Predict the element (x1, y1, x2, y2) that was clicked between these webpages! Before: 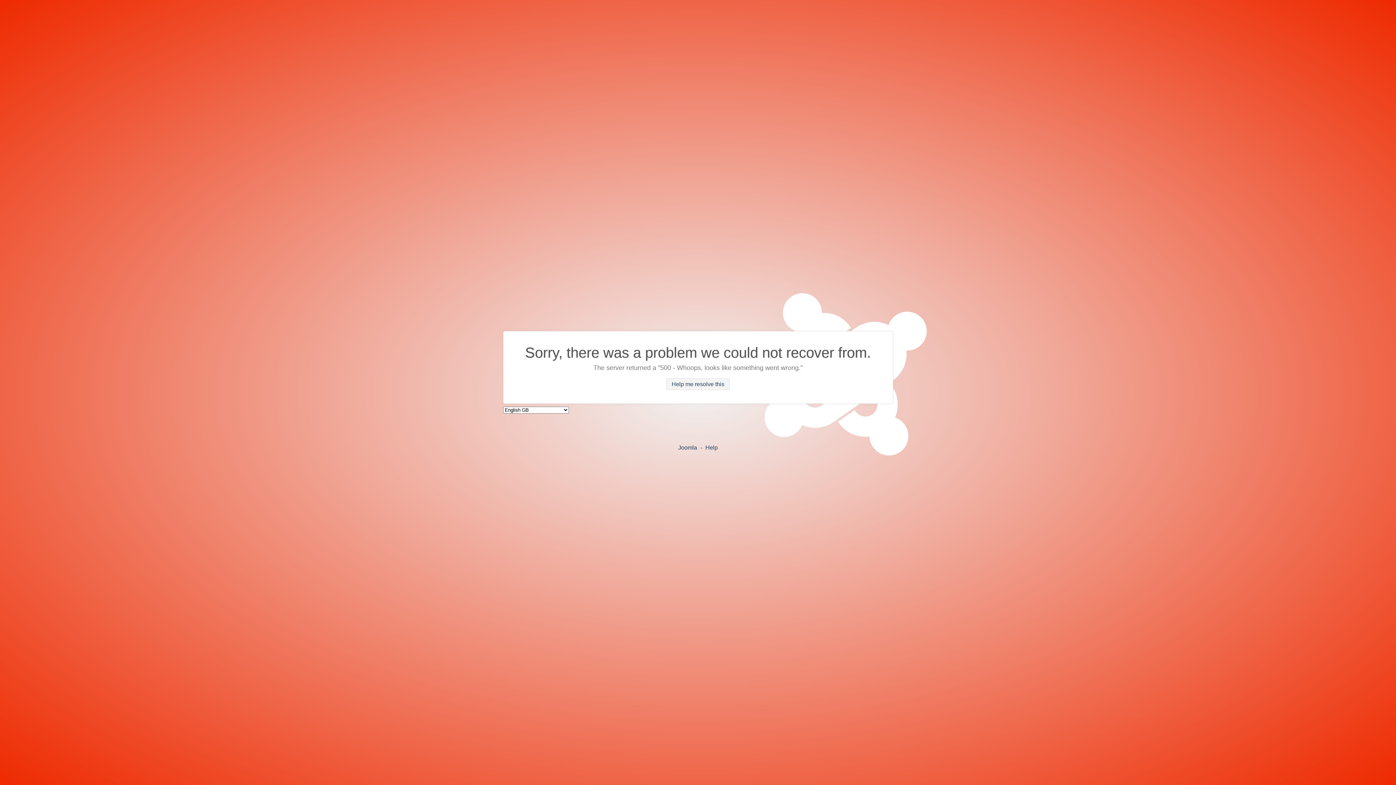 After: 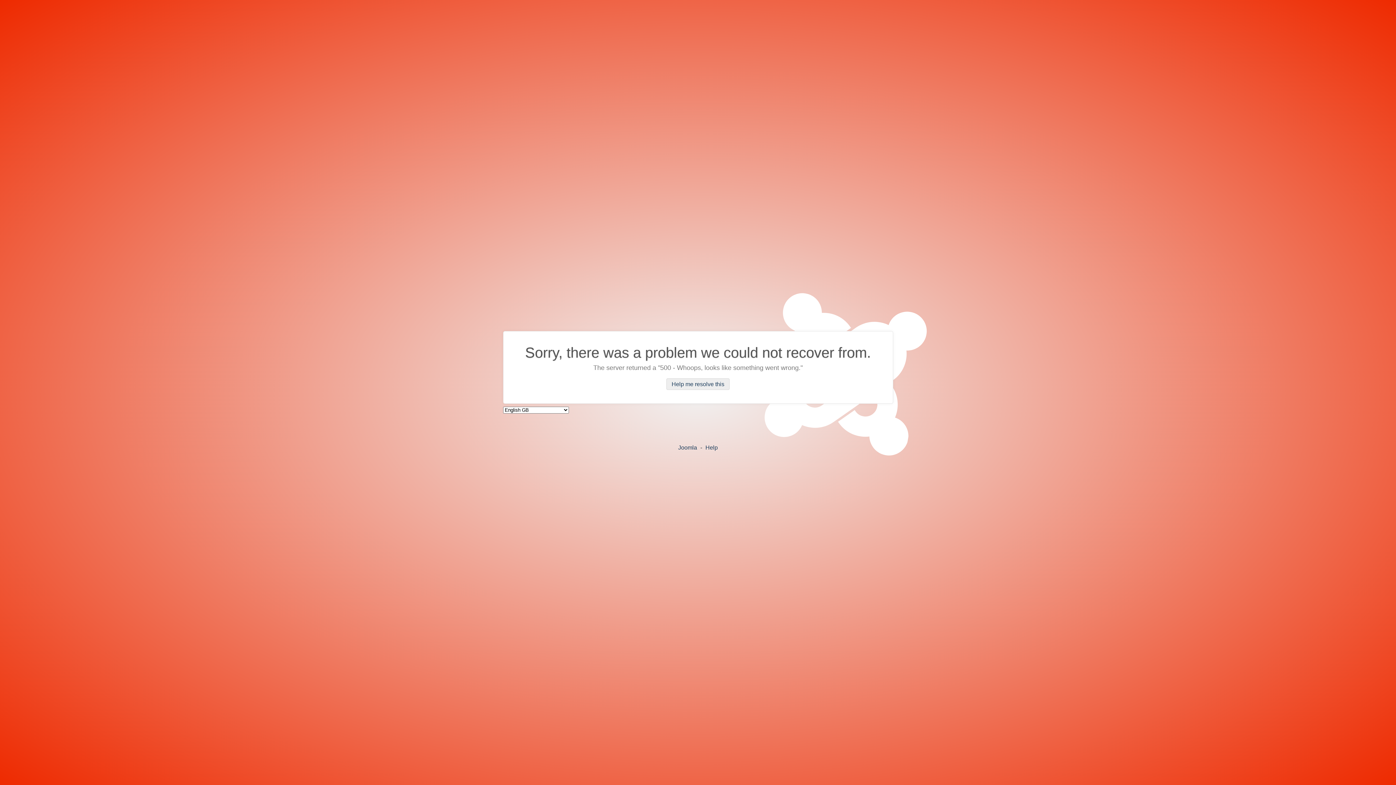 Action: label: Help me resolve this bbox: (666, 378, 729, 390)